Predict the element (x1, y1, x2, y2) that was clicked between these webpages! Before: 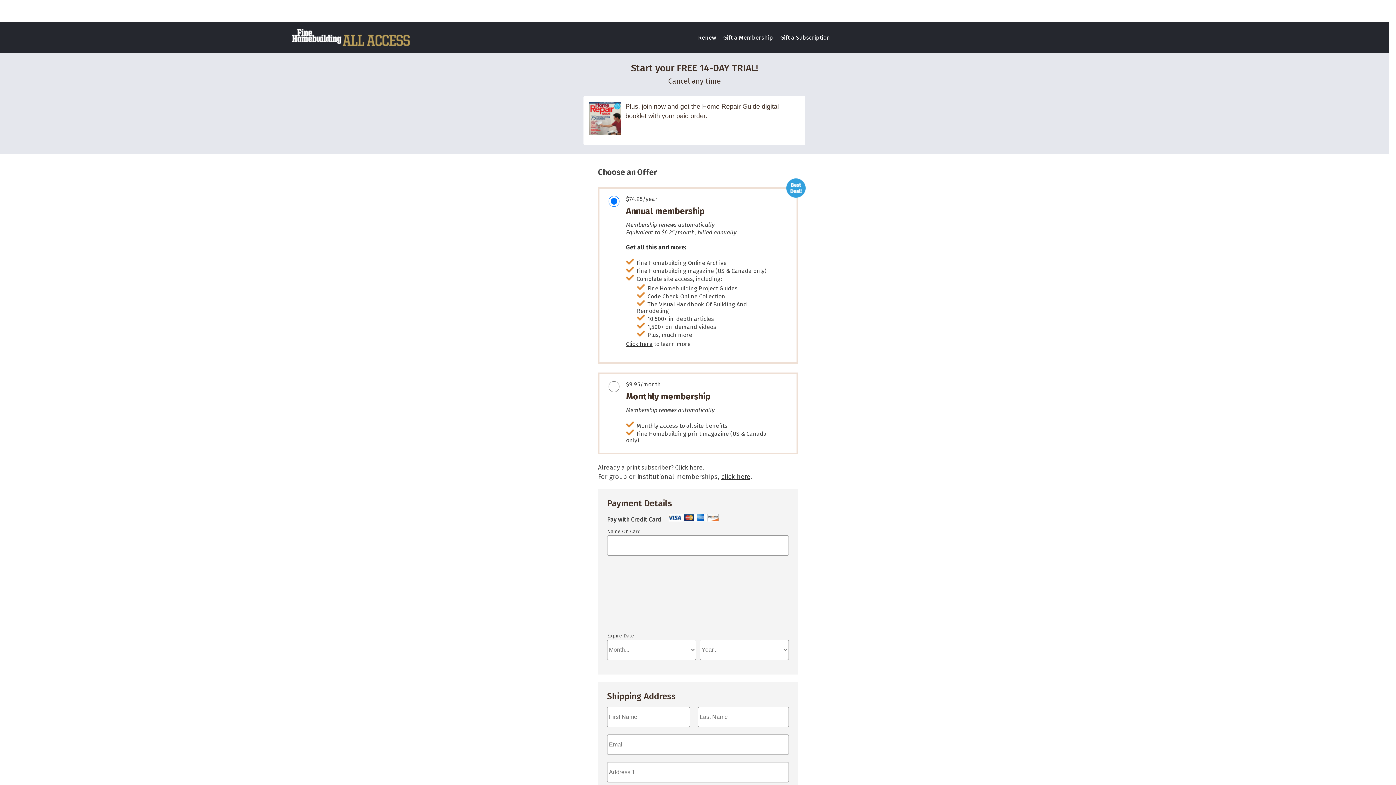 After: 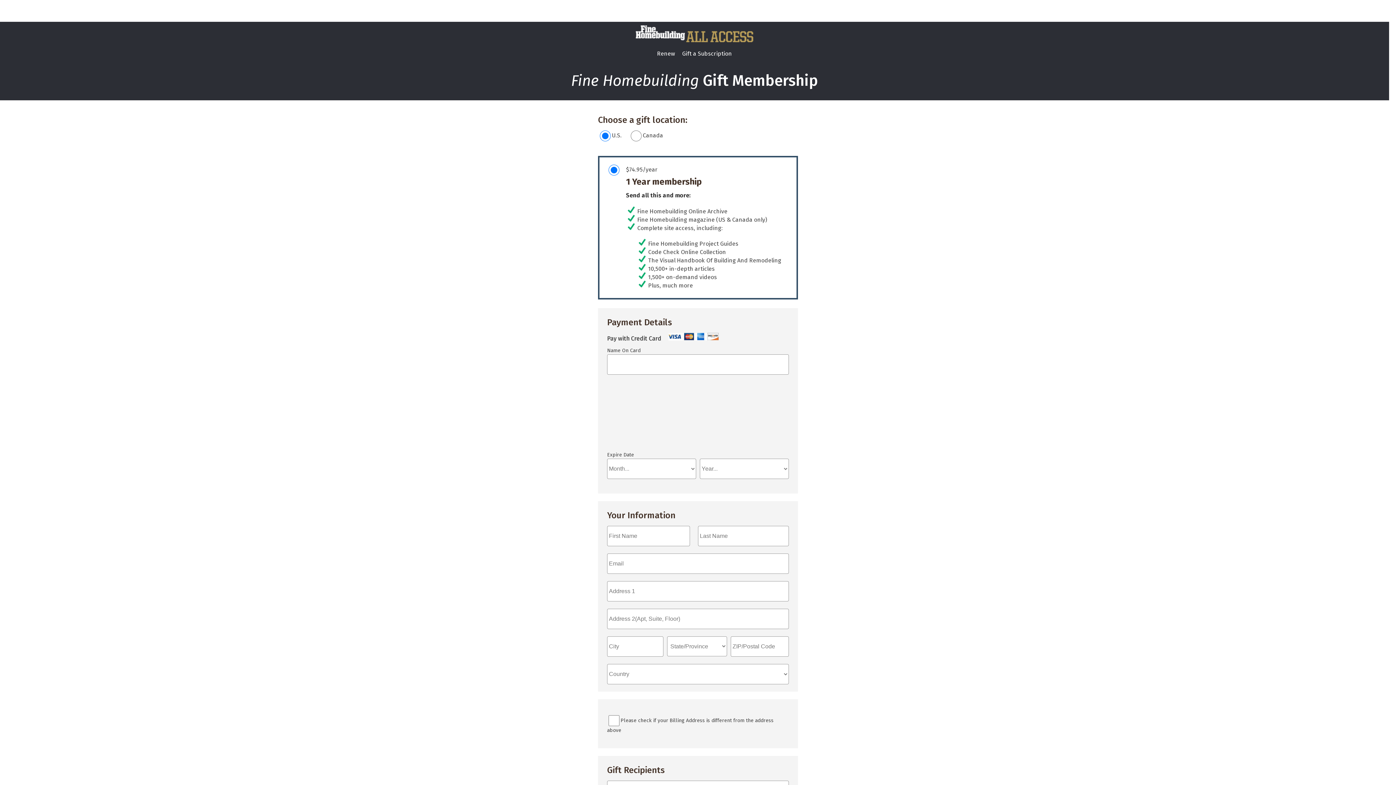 Action: bbox: (719, 29, 776, 45) label: Gift a Membership